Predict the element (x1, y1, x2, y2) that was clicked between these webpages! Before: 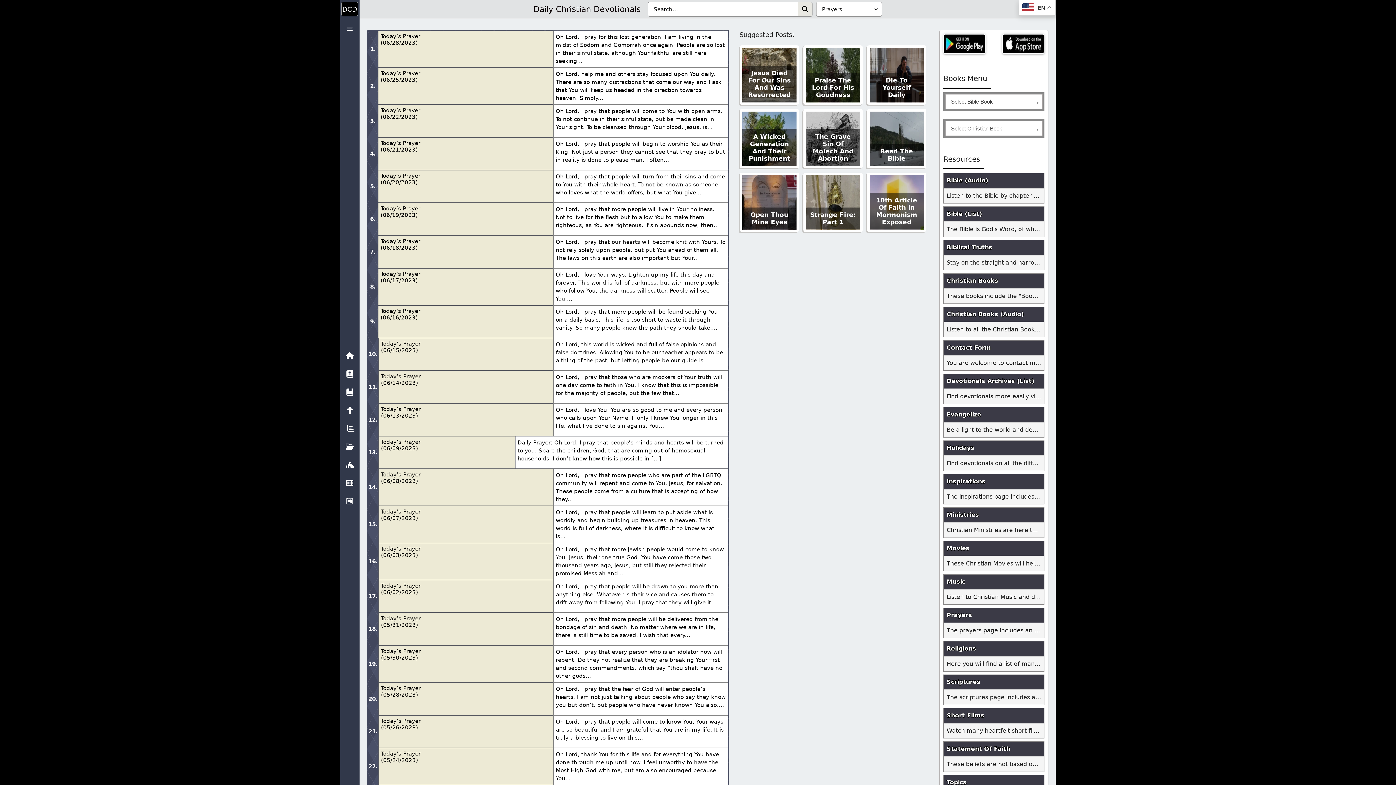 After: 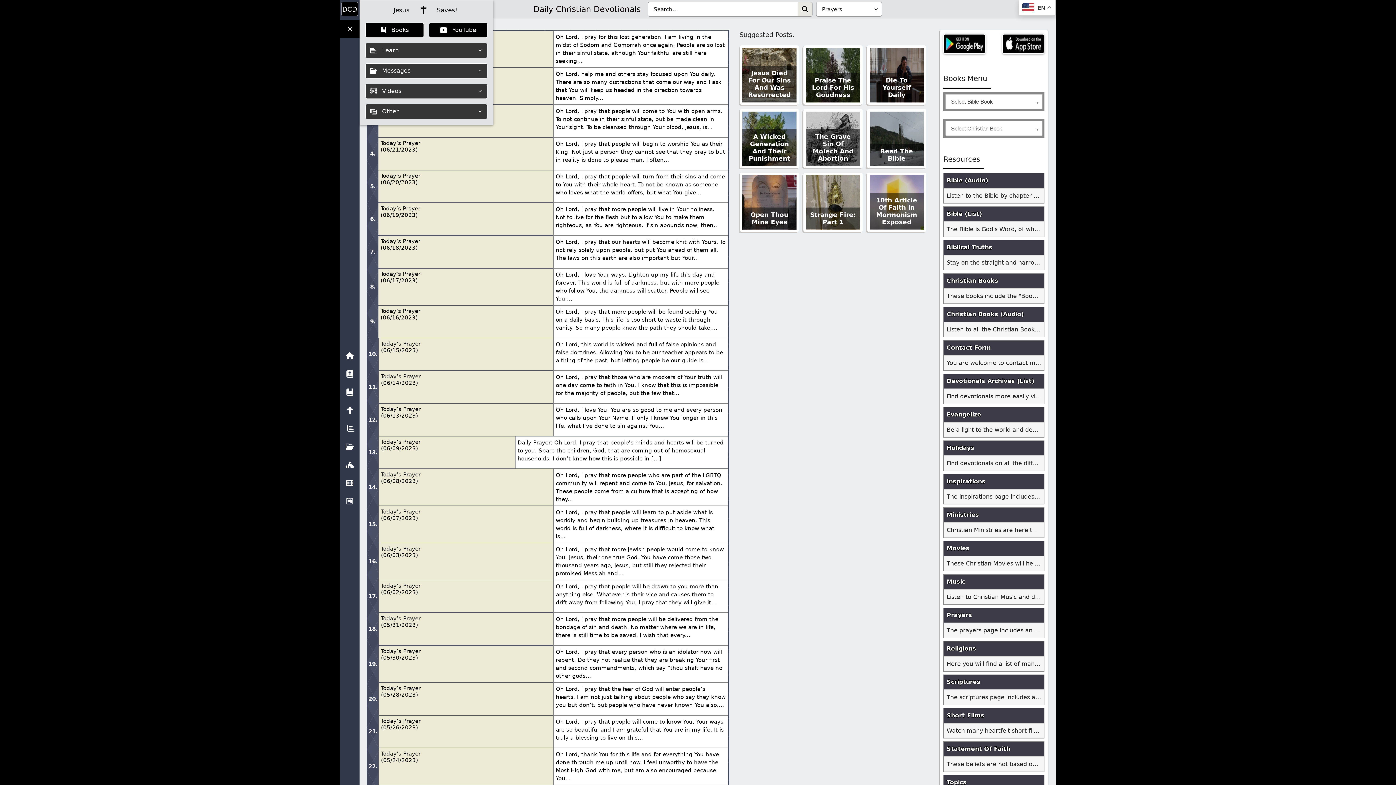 Action: bbox: (340, 20, 359, 38) label: Menu